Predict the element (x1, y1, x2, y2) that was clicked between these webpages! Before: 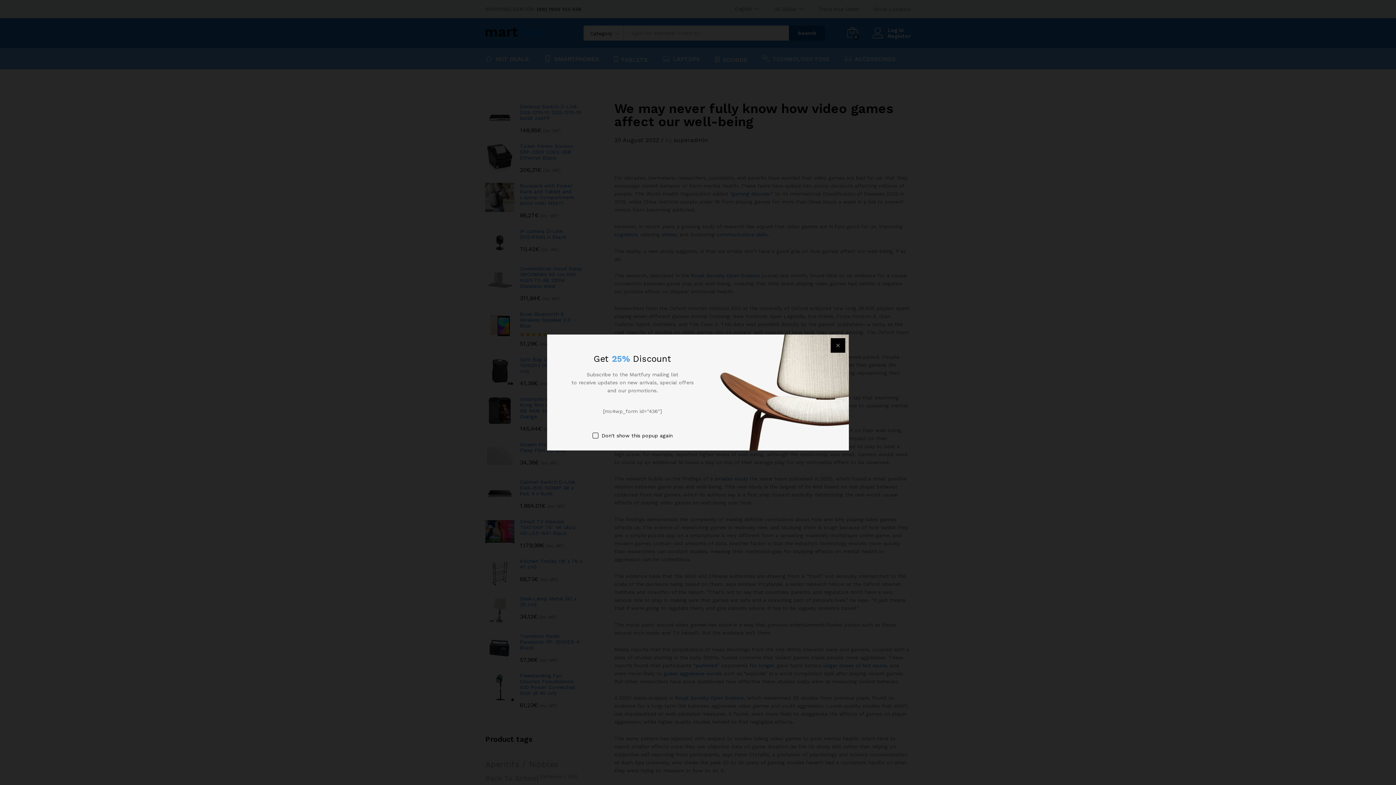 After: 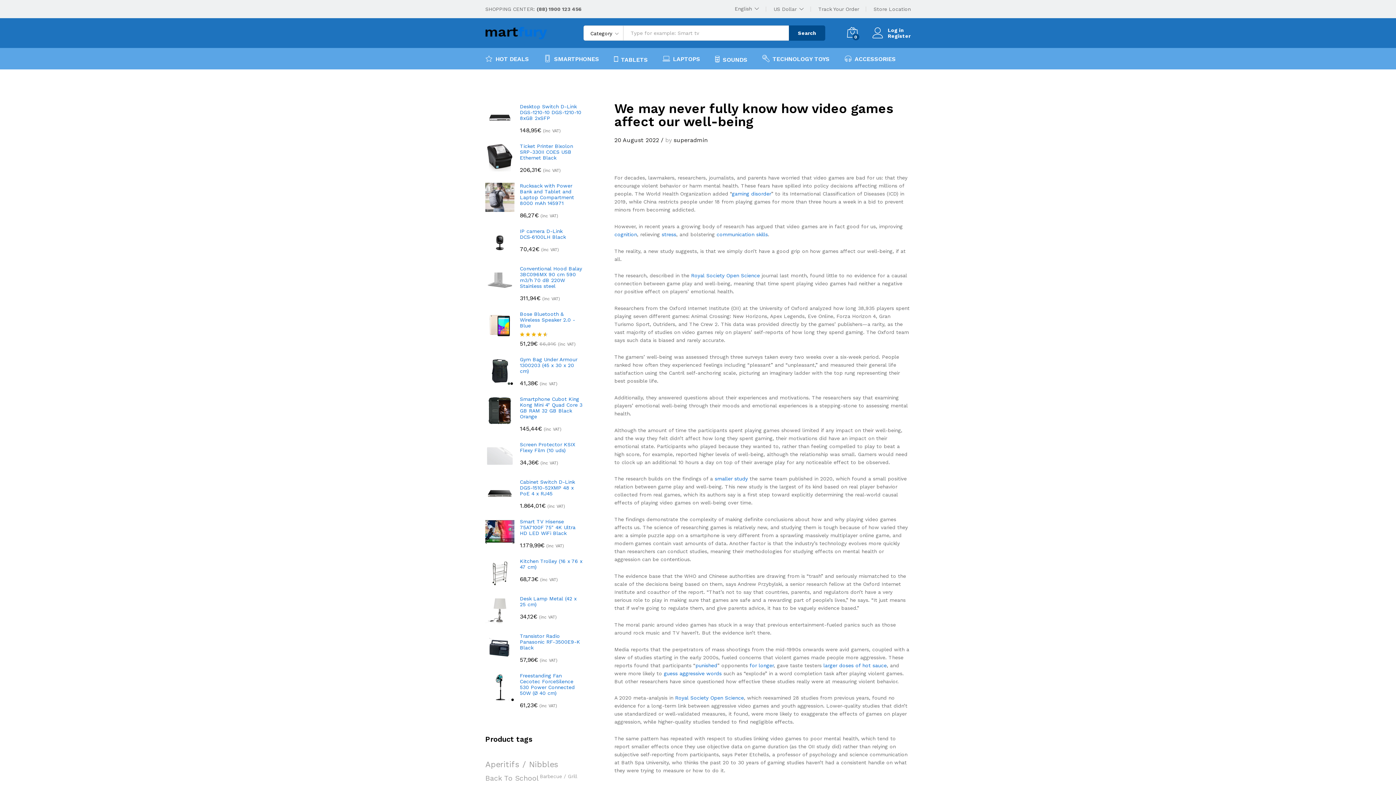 Action: bbox: (830, 338, 845, 352)